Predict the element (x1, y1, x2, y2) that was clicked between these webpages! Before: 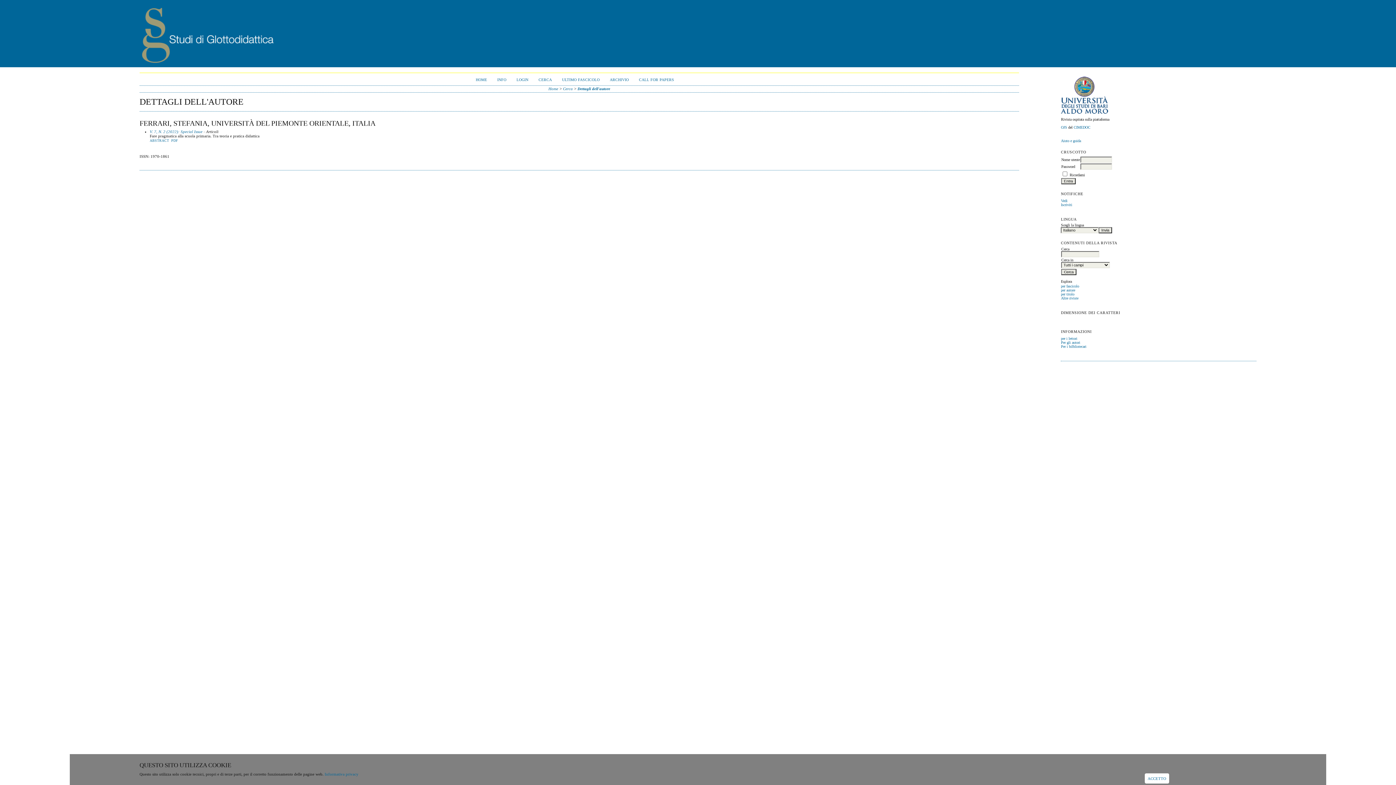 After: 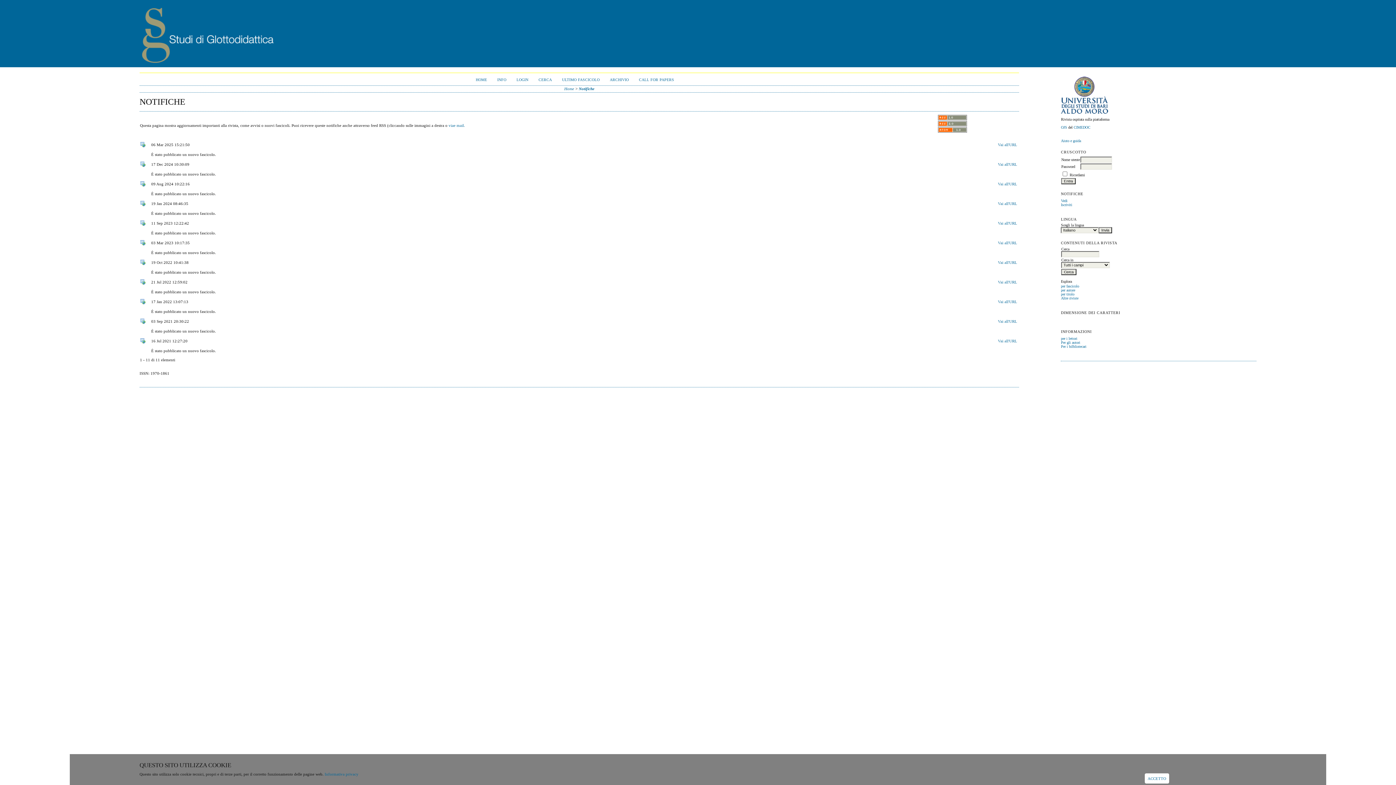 Action: bbox: (1061, 198, 1067, 202) label: Vedi